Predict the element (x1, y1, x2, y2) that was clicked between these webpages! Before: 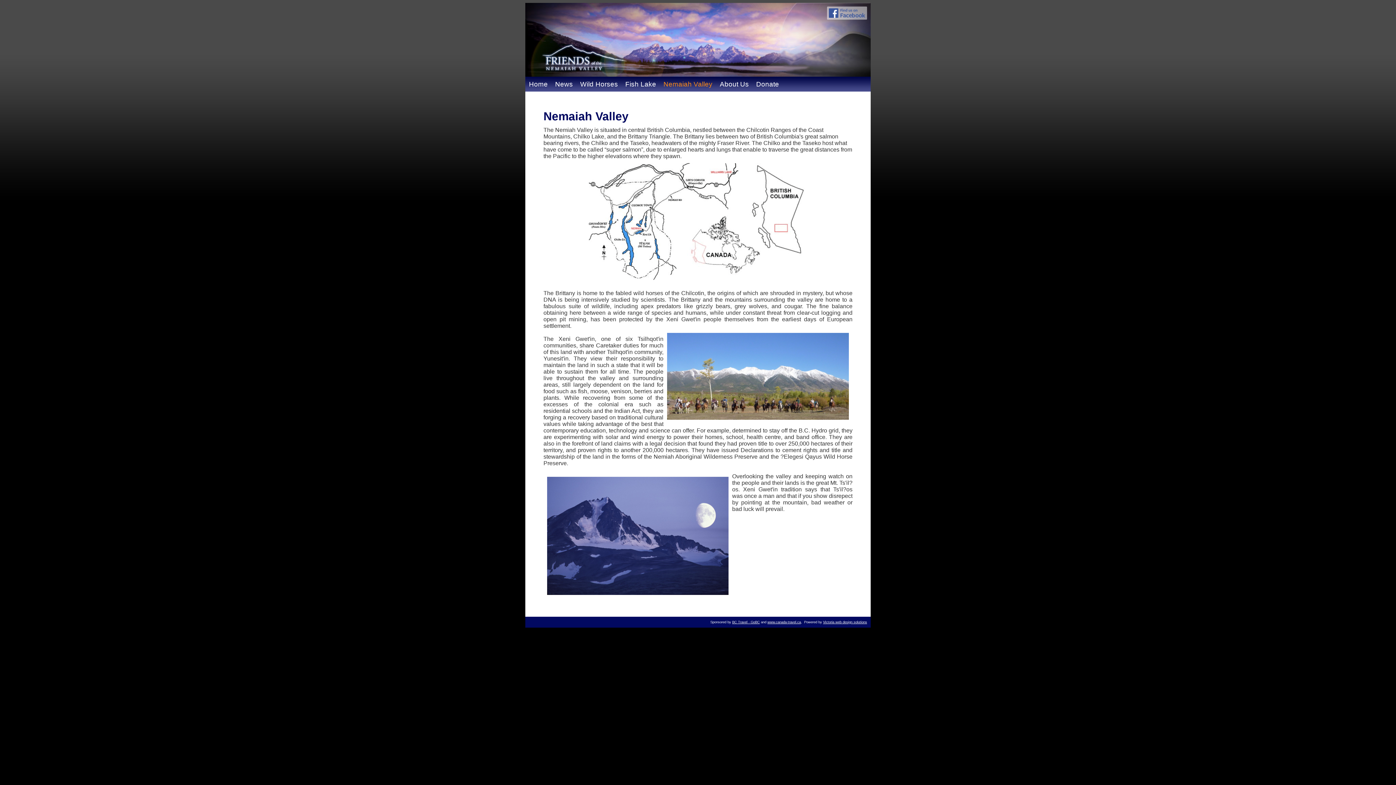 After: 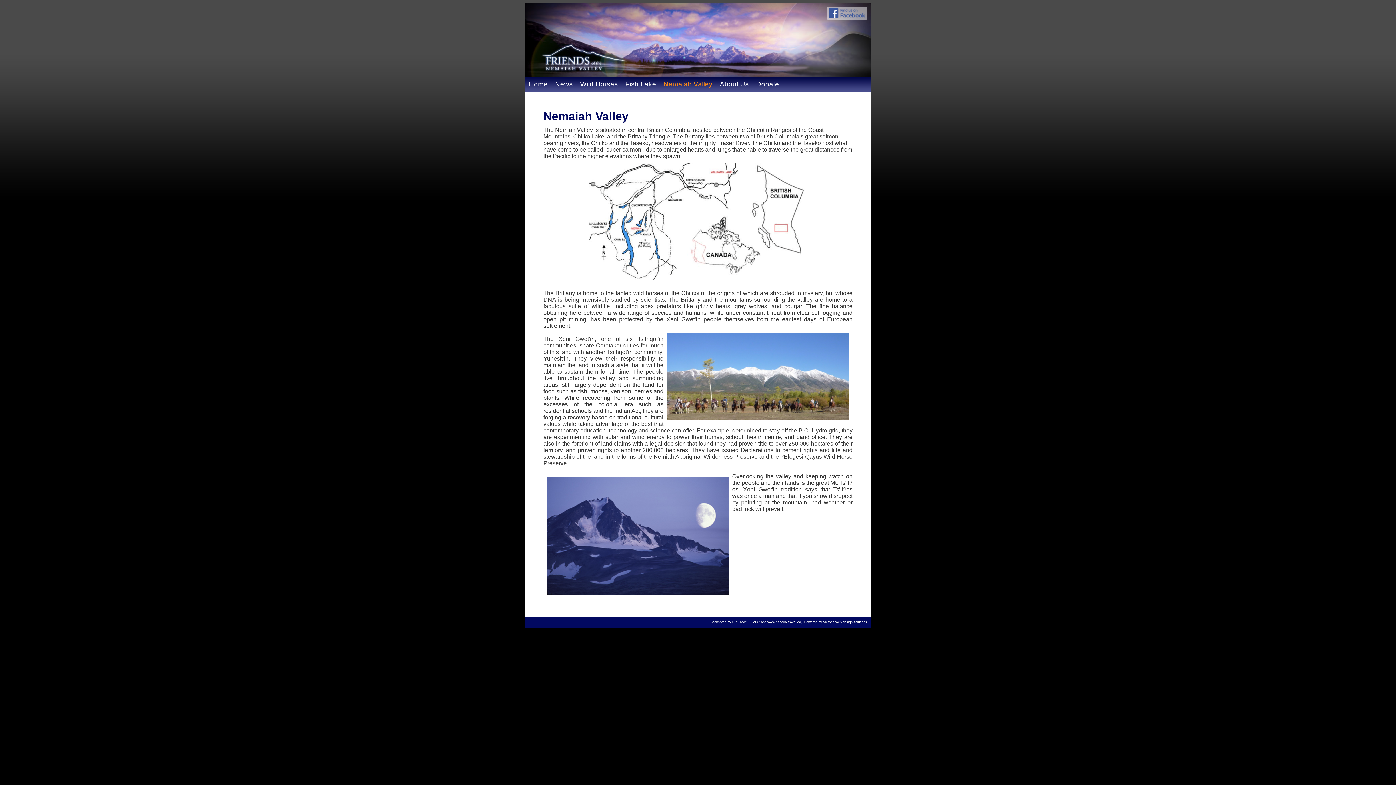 Action: label: Victoria web design solutions bbox: (823, 620, 867, 624)